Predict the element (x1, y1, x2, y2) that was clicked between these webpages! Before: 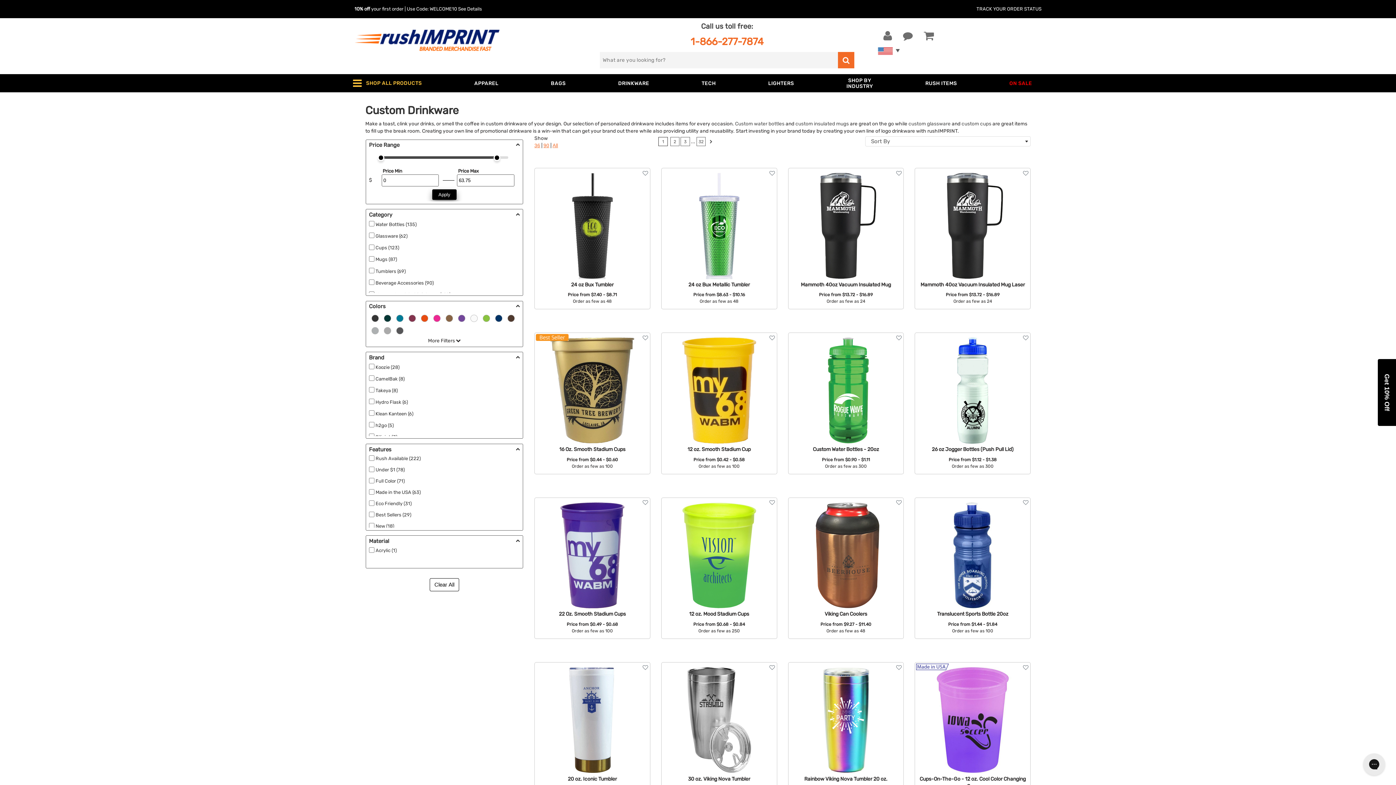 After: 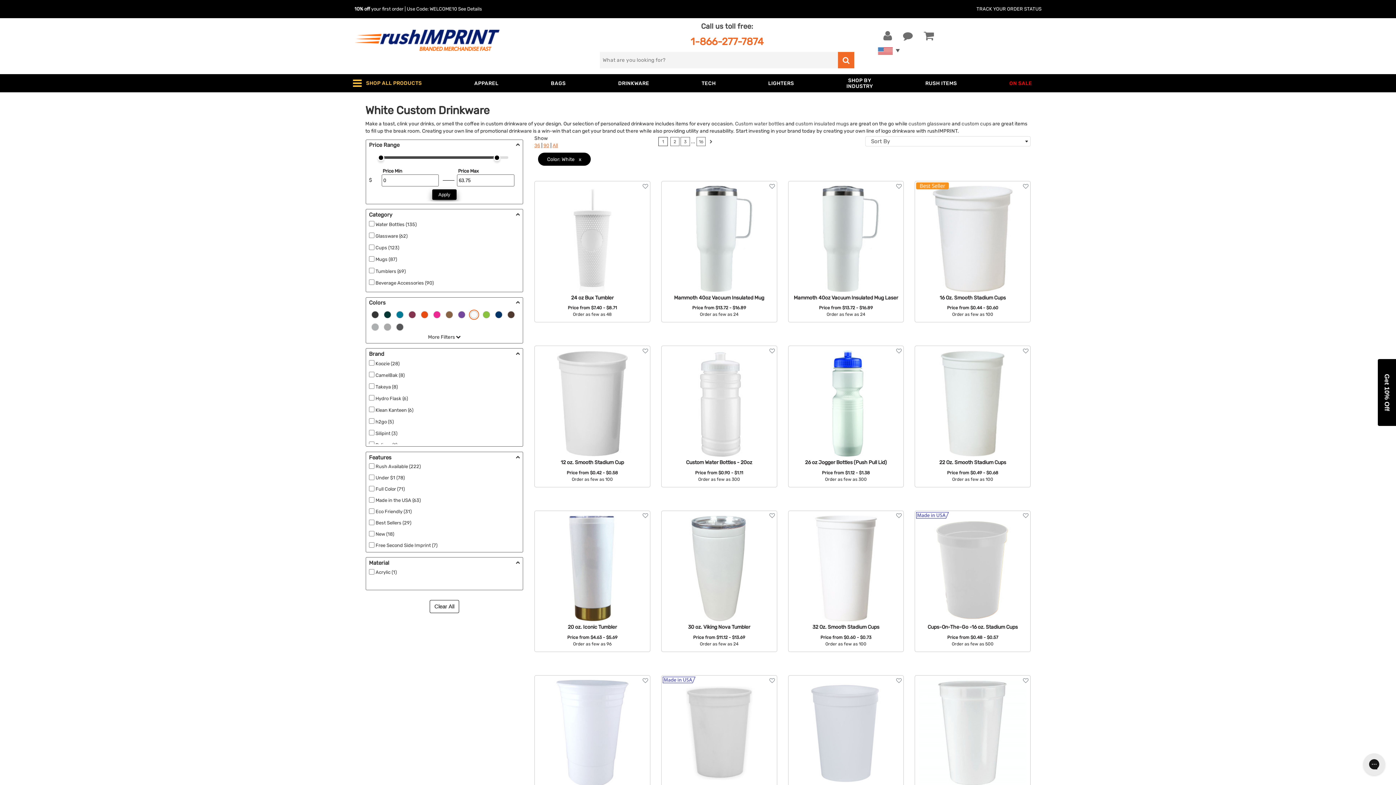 Action: bbox: (469, 315, 478, 320) label:  